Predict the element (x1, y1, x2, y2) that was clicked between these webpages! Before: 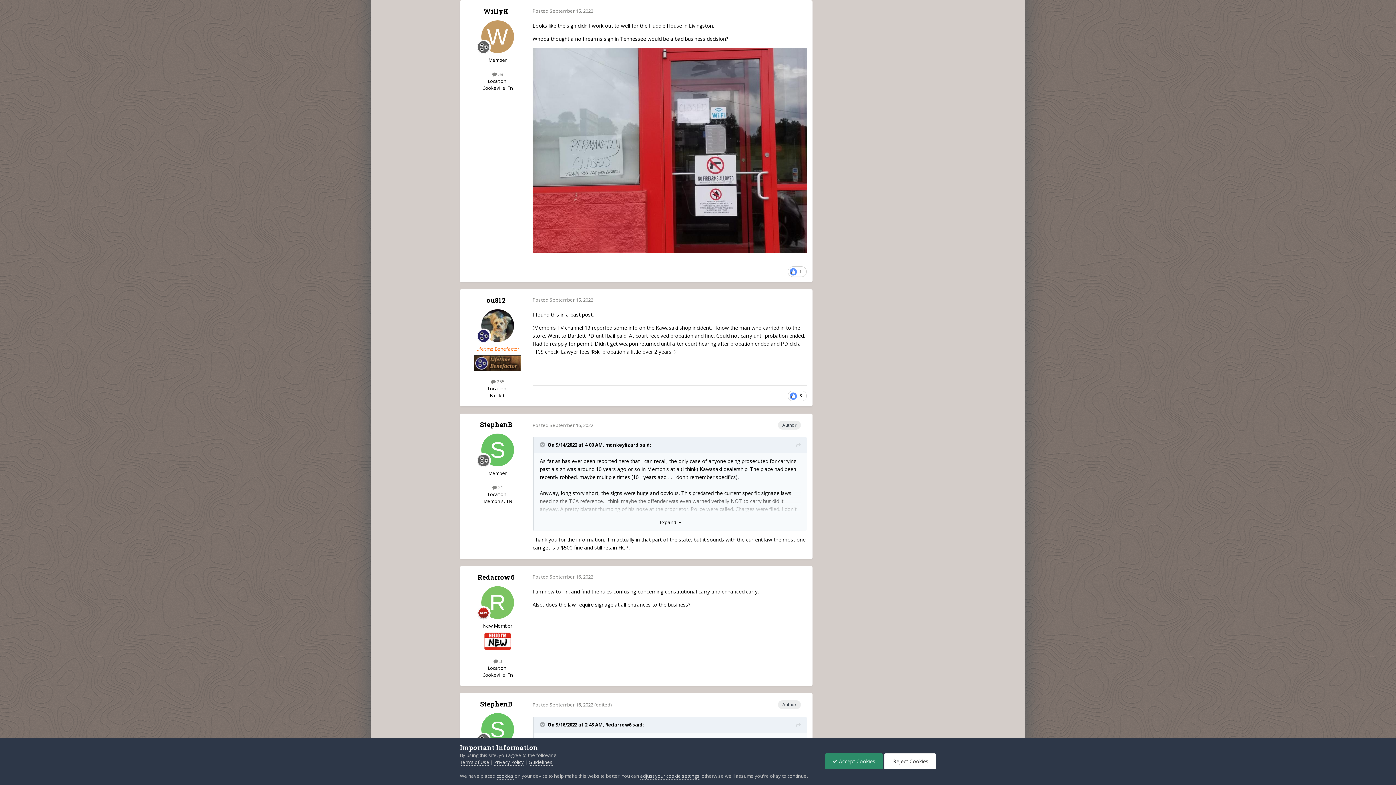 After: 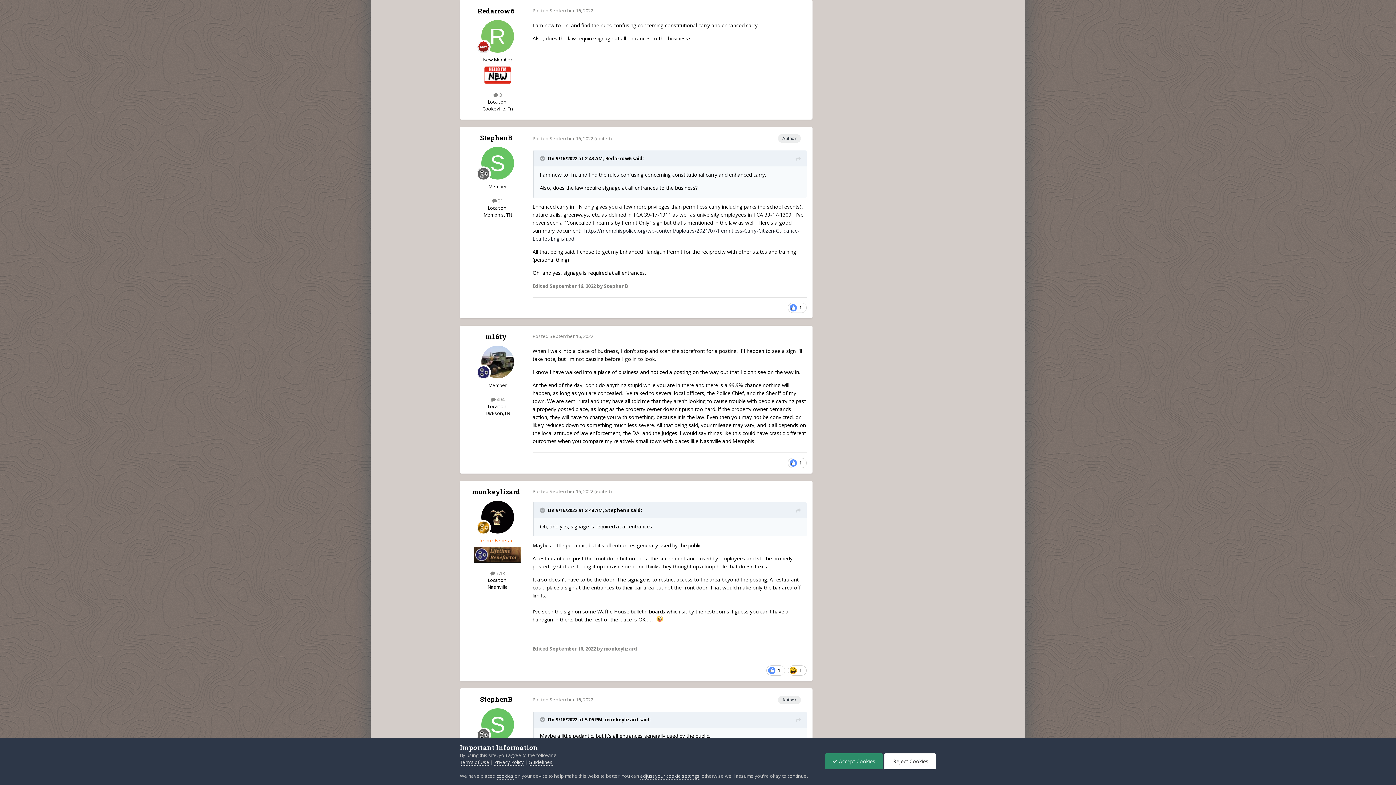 Action: bbox: (796, 721, 801, 729)